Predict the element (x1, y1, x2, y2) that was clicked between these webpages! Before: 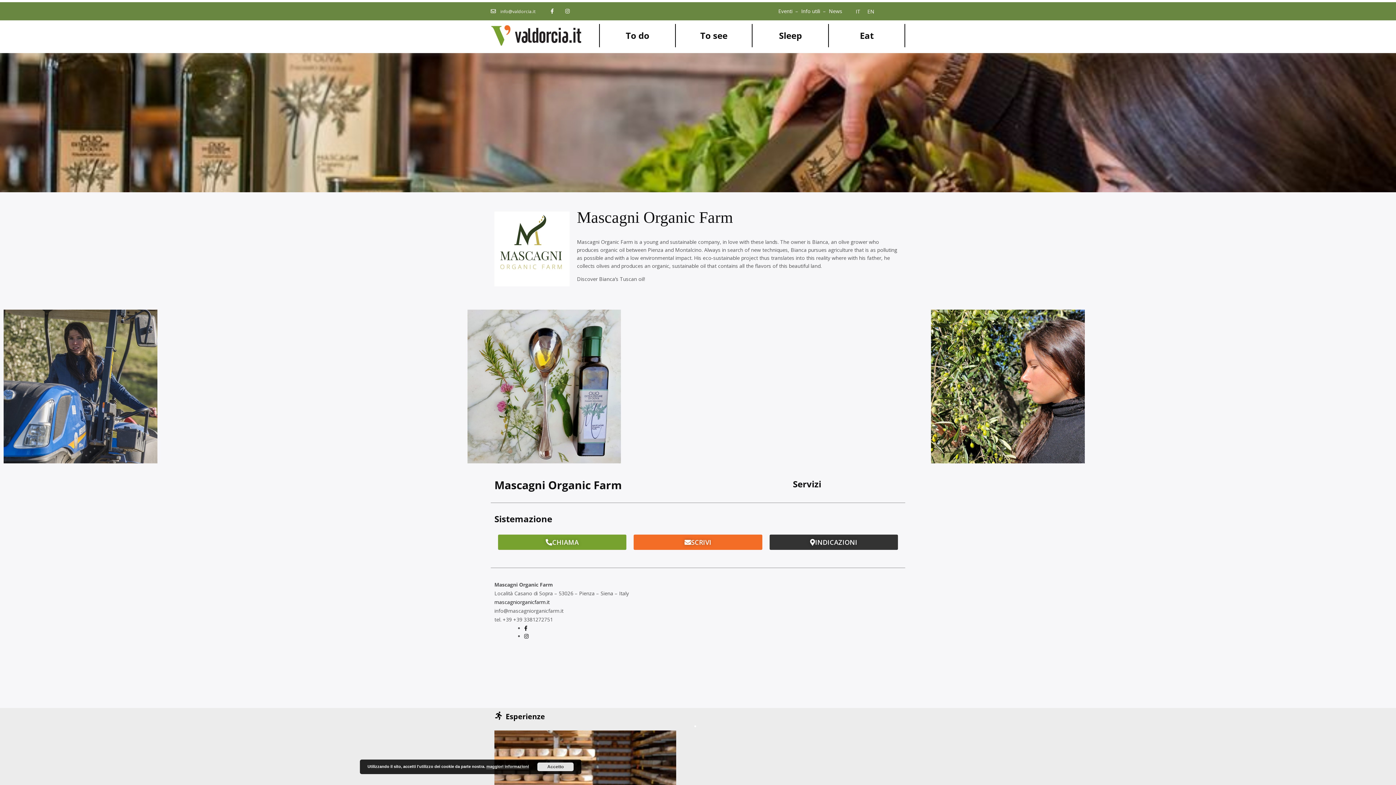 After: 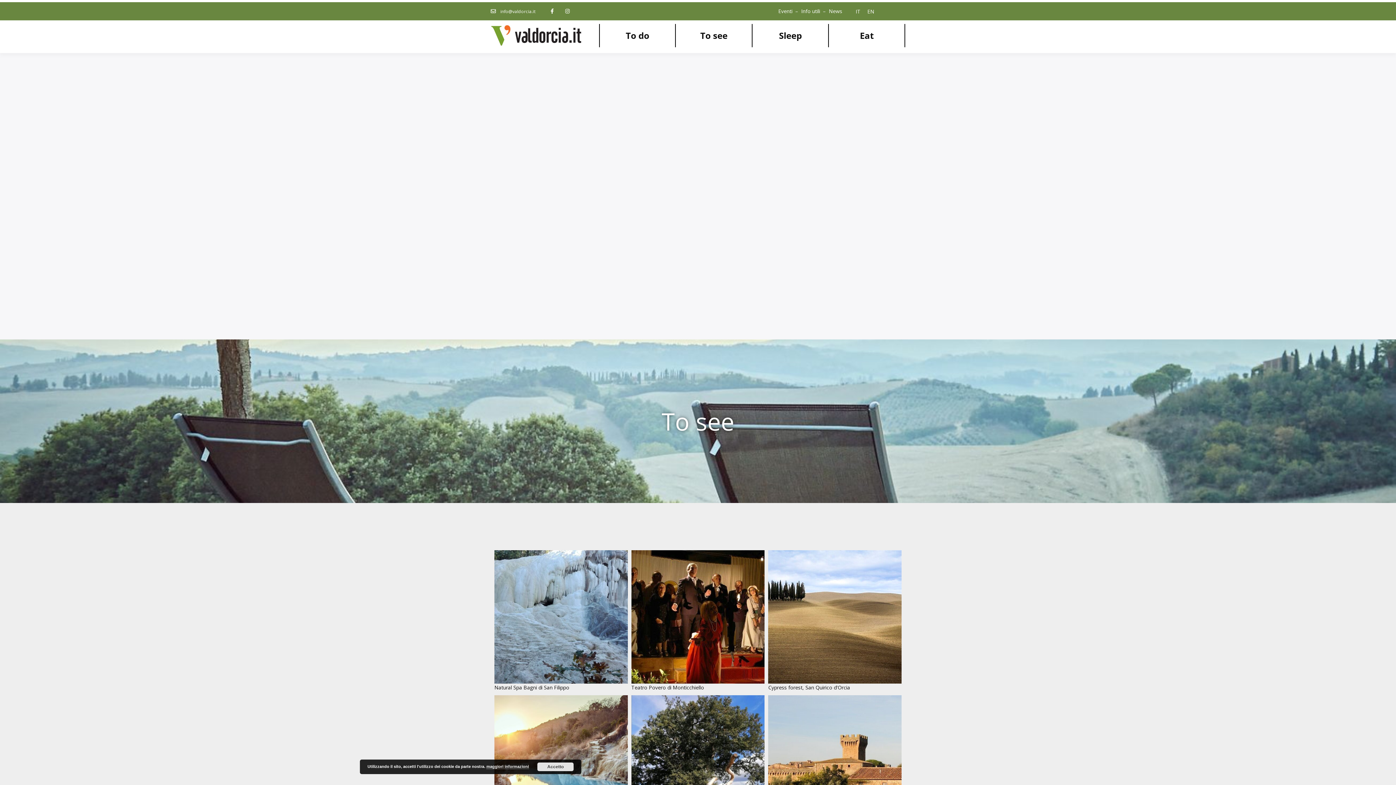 Action: bbox: (700, 29, 727, 41) label: To see